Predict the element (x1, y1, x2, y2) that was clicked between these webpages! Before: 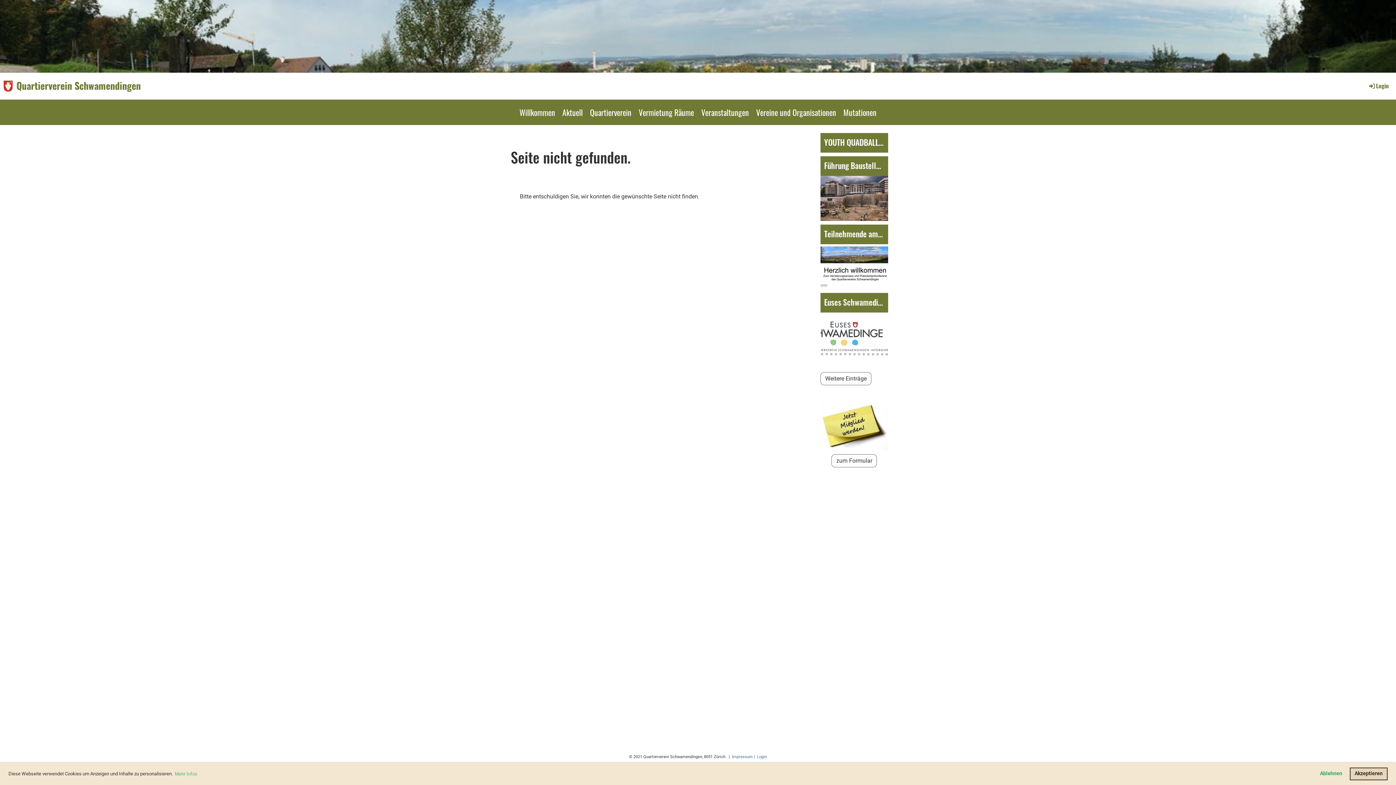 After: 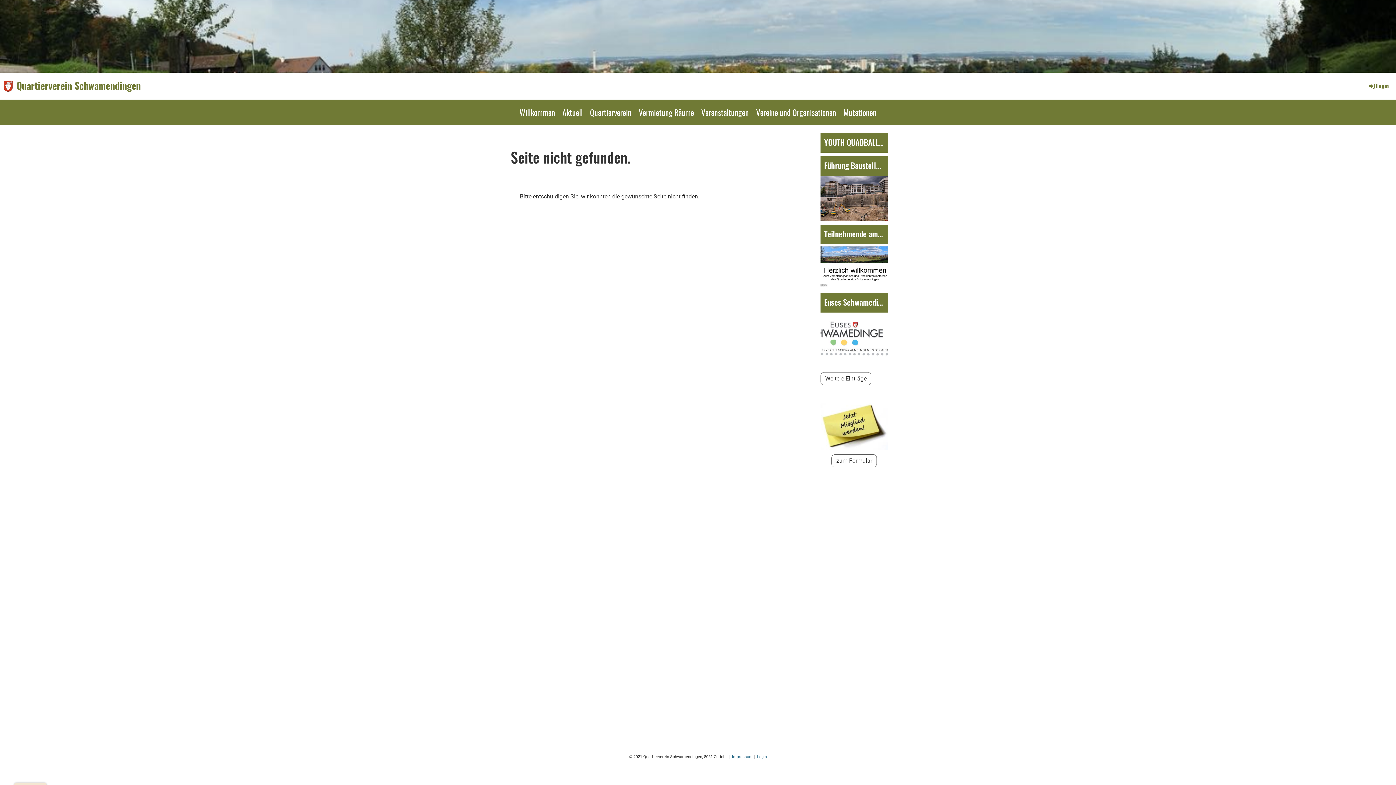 Action: bbox: (1315, 767, 1347, 780) label: deny cookies